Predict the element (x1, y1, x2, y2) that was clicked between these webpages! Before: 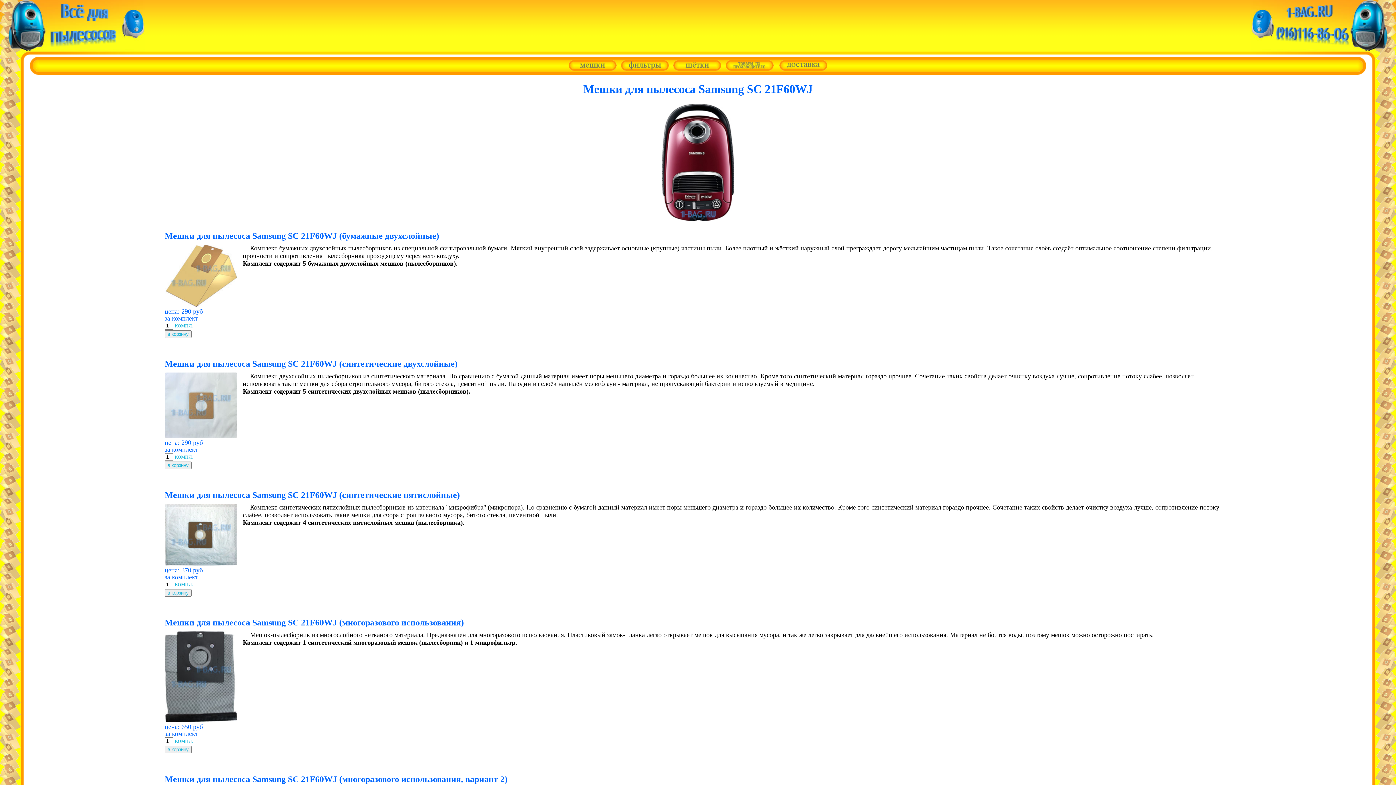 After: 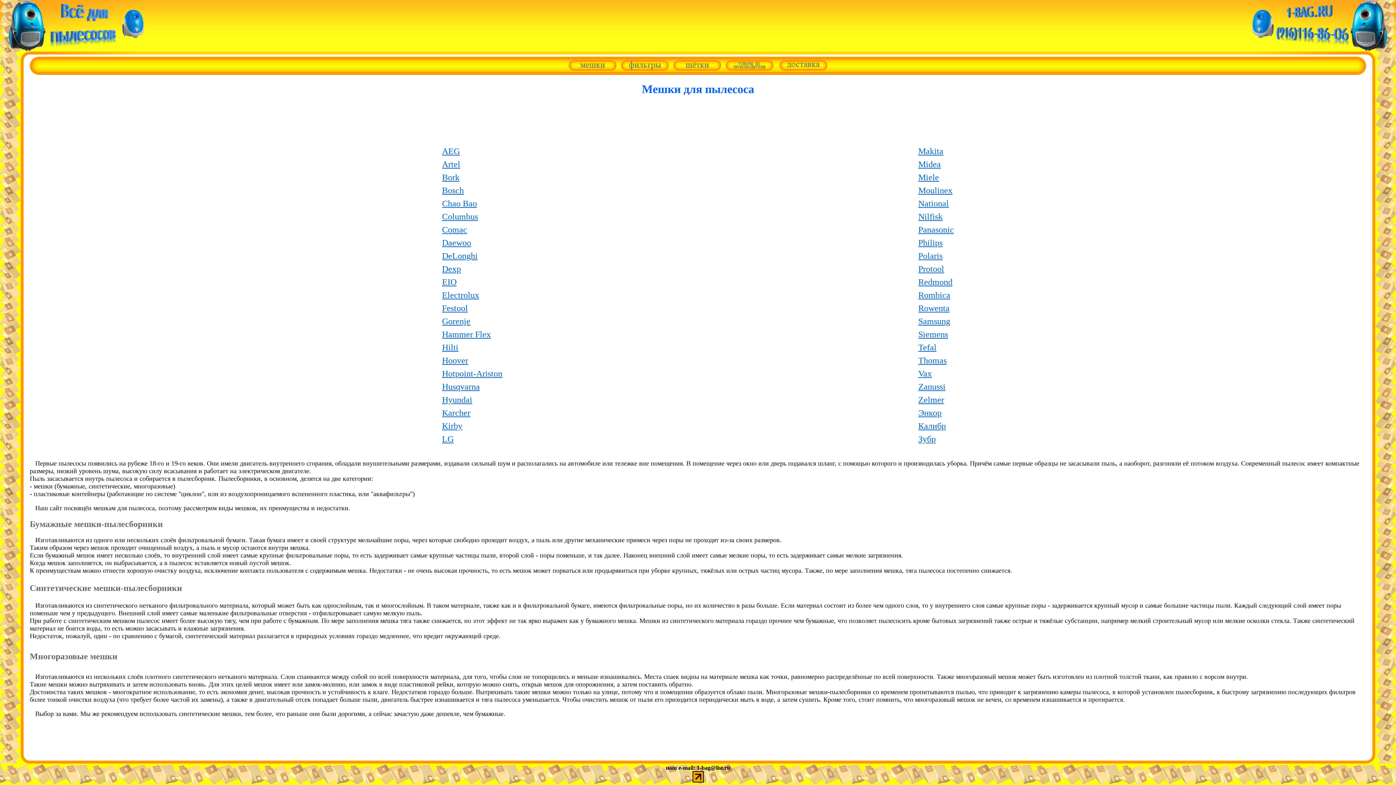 Action: bbox: (568, 65, 616, 72)